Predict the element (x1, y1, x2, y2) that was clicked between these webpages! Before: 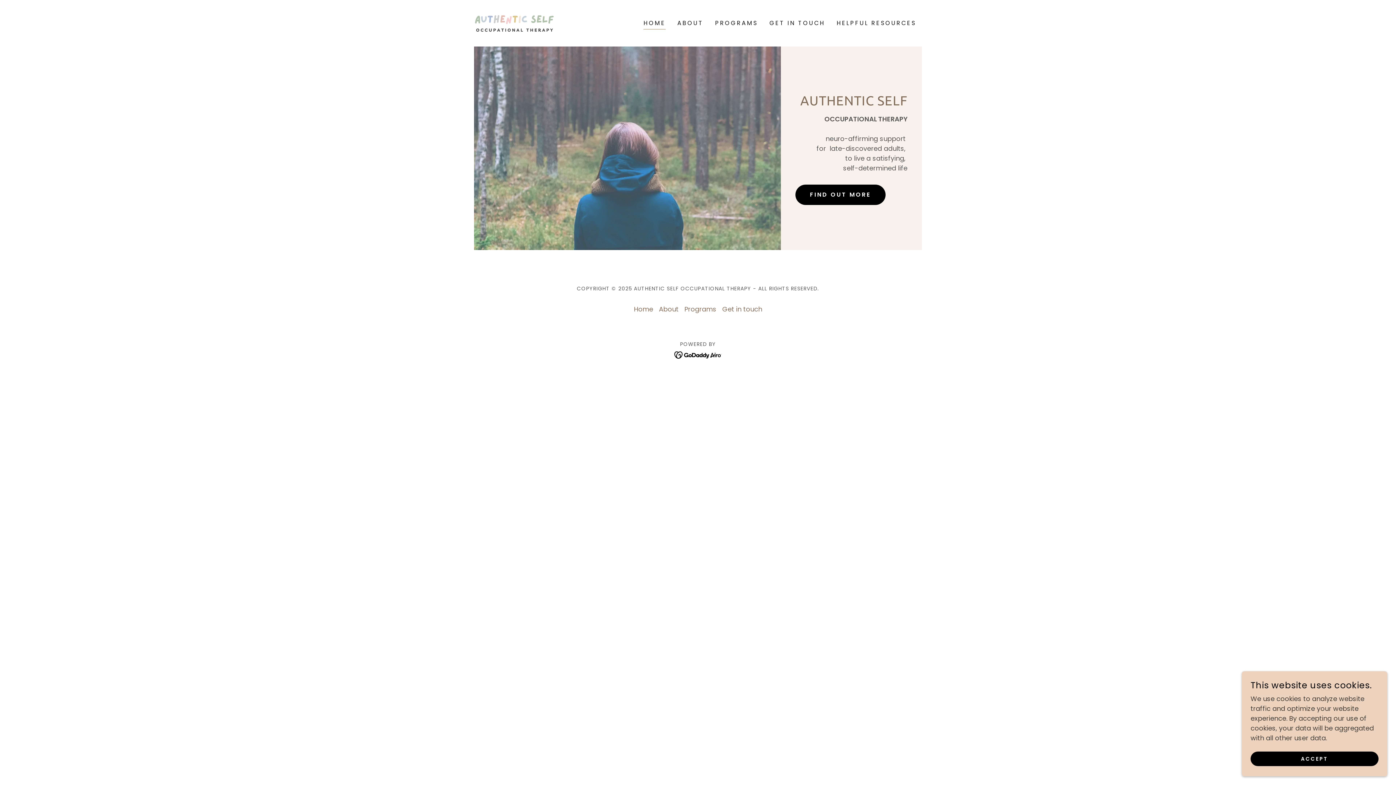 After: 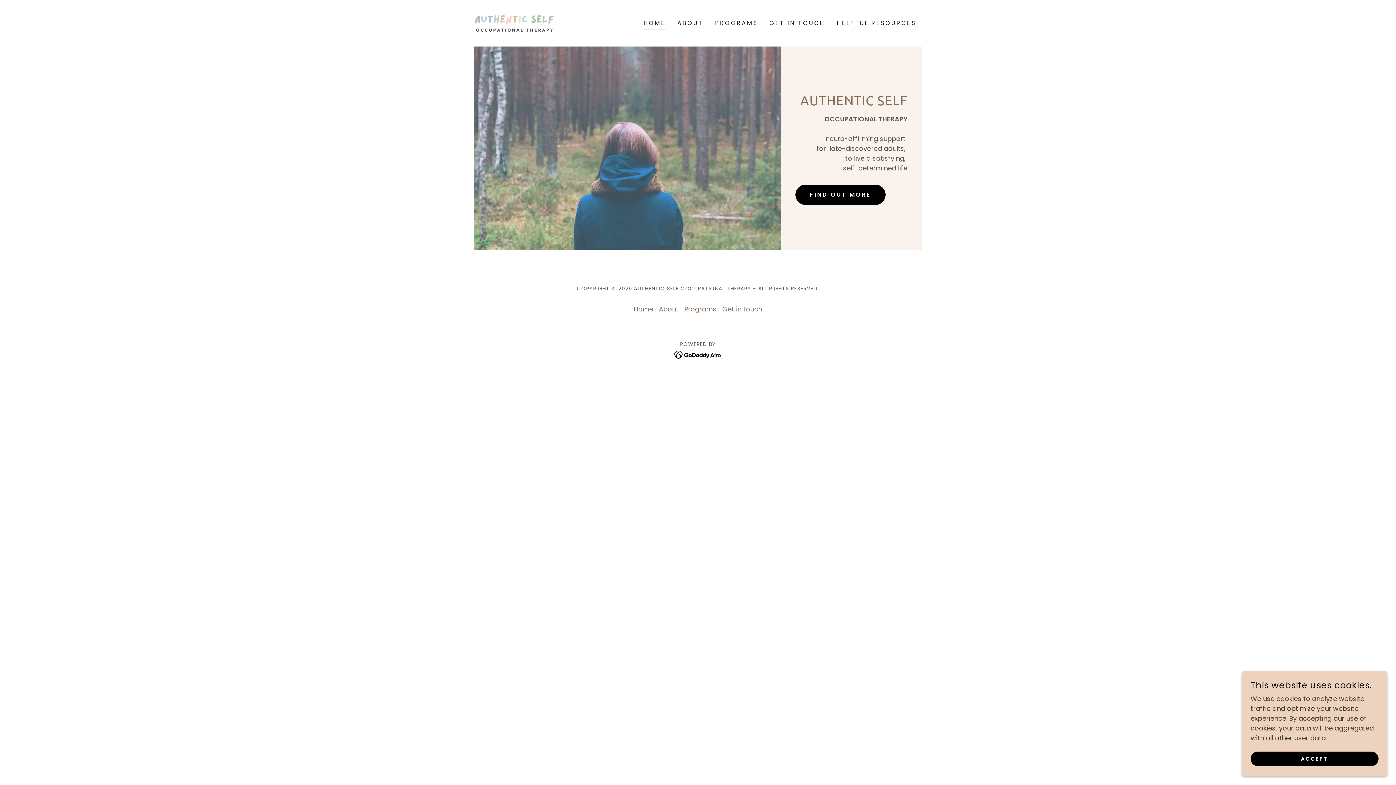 Action: bbox: (474, 18, 555, 27)